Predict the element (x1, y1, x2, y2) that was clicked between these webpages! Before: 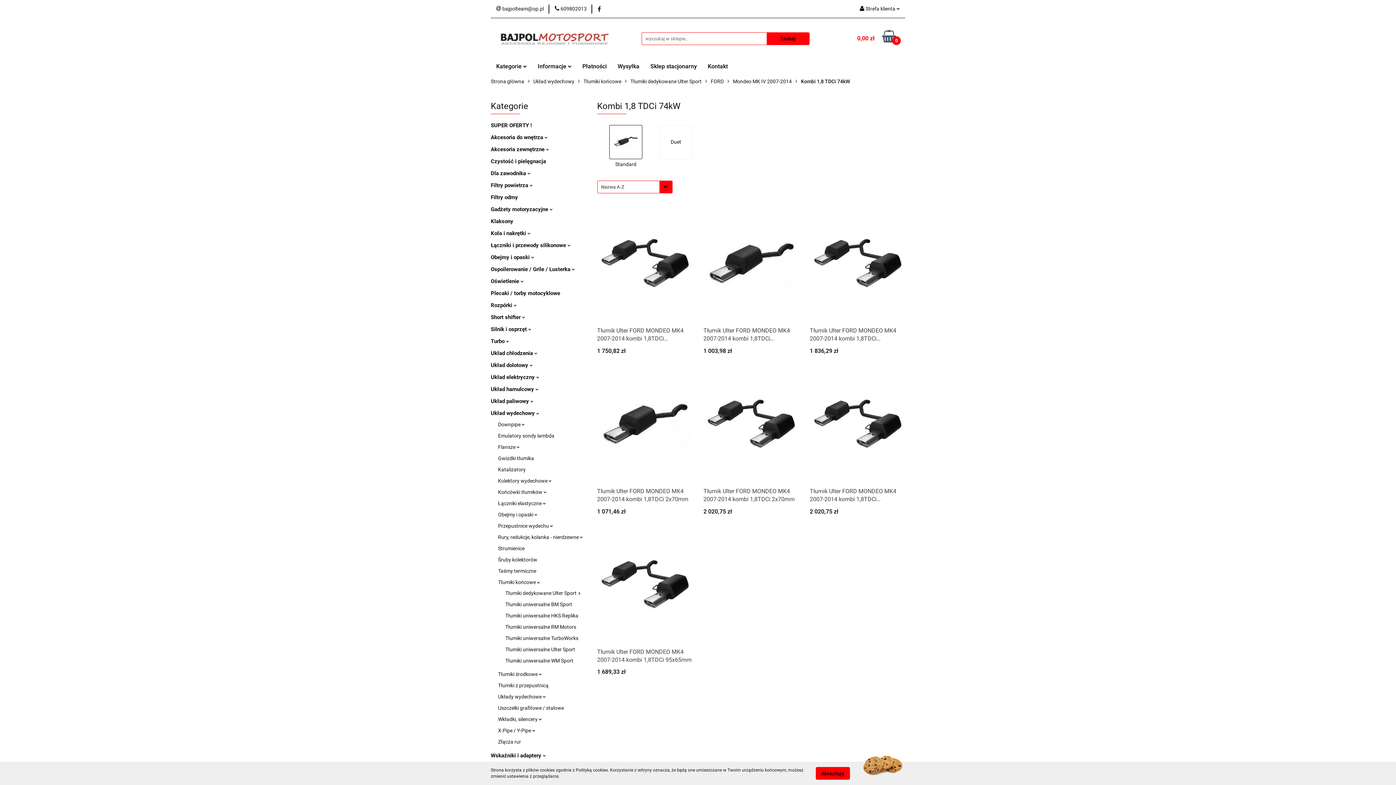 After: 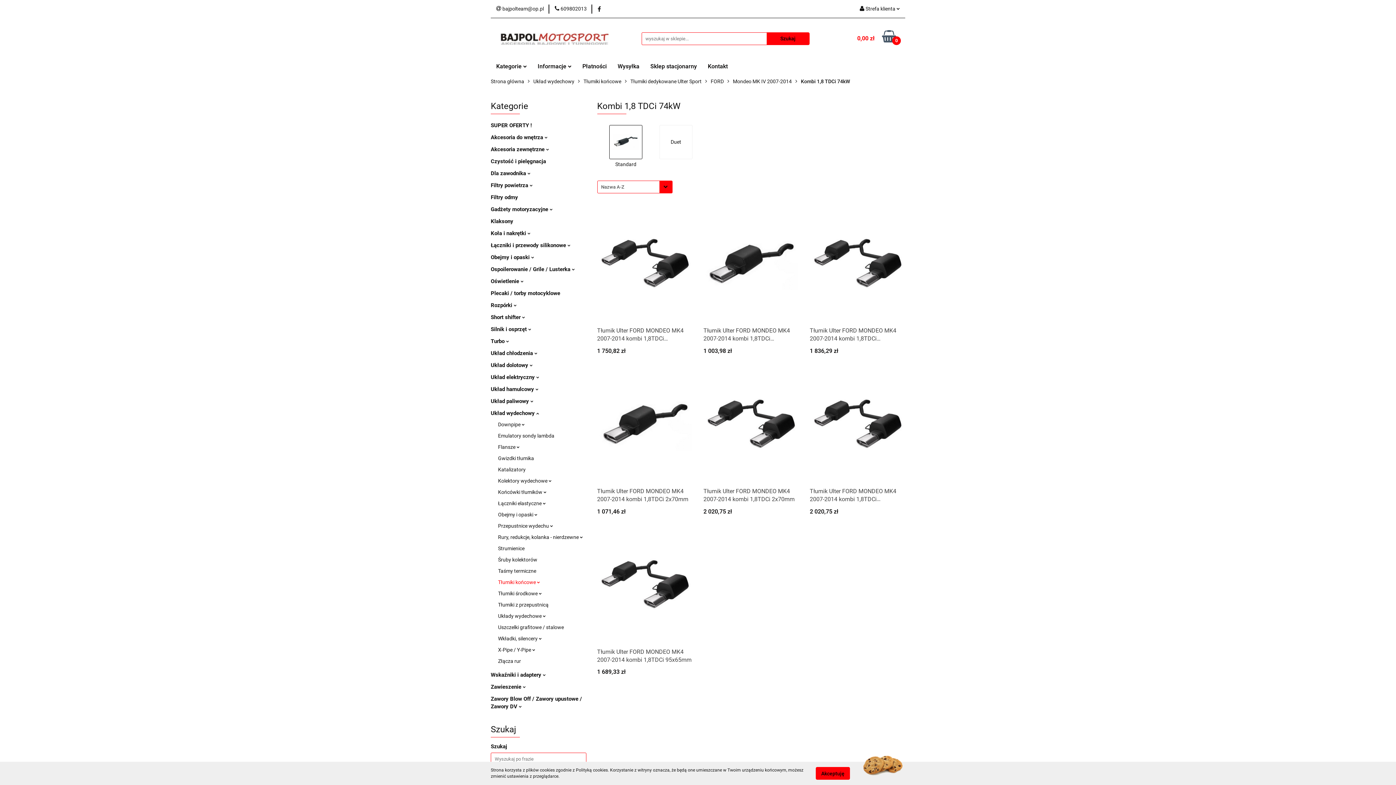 Action: bbox: (498, 579, 540, 585) label: Tłumiki końcowe 